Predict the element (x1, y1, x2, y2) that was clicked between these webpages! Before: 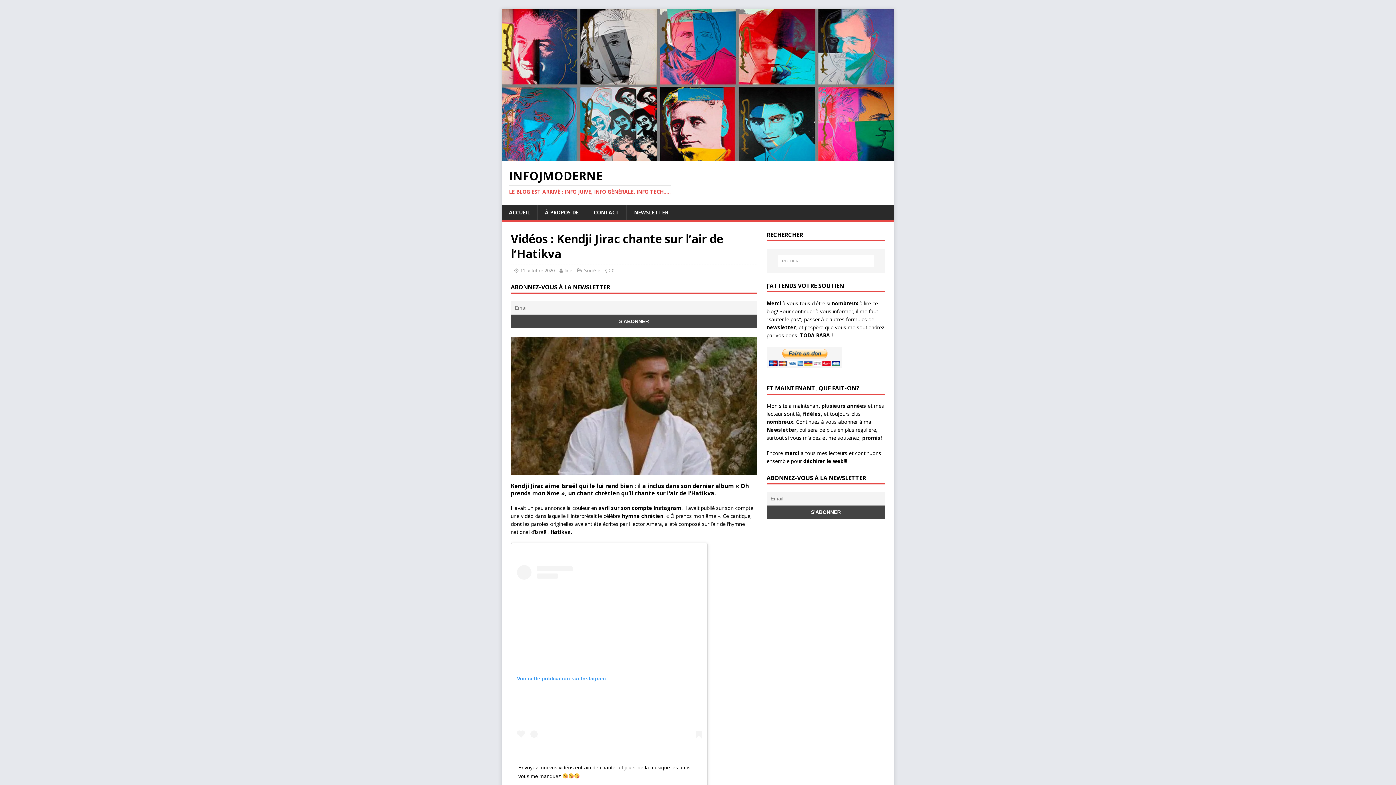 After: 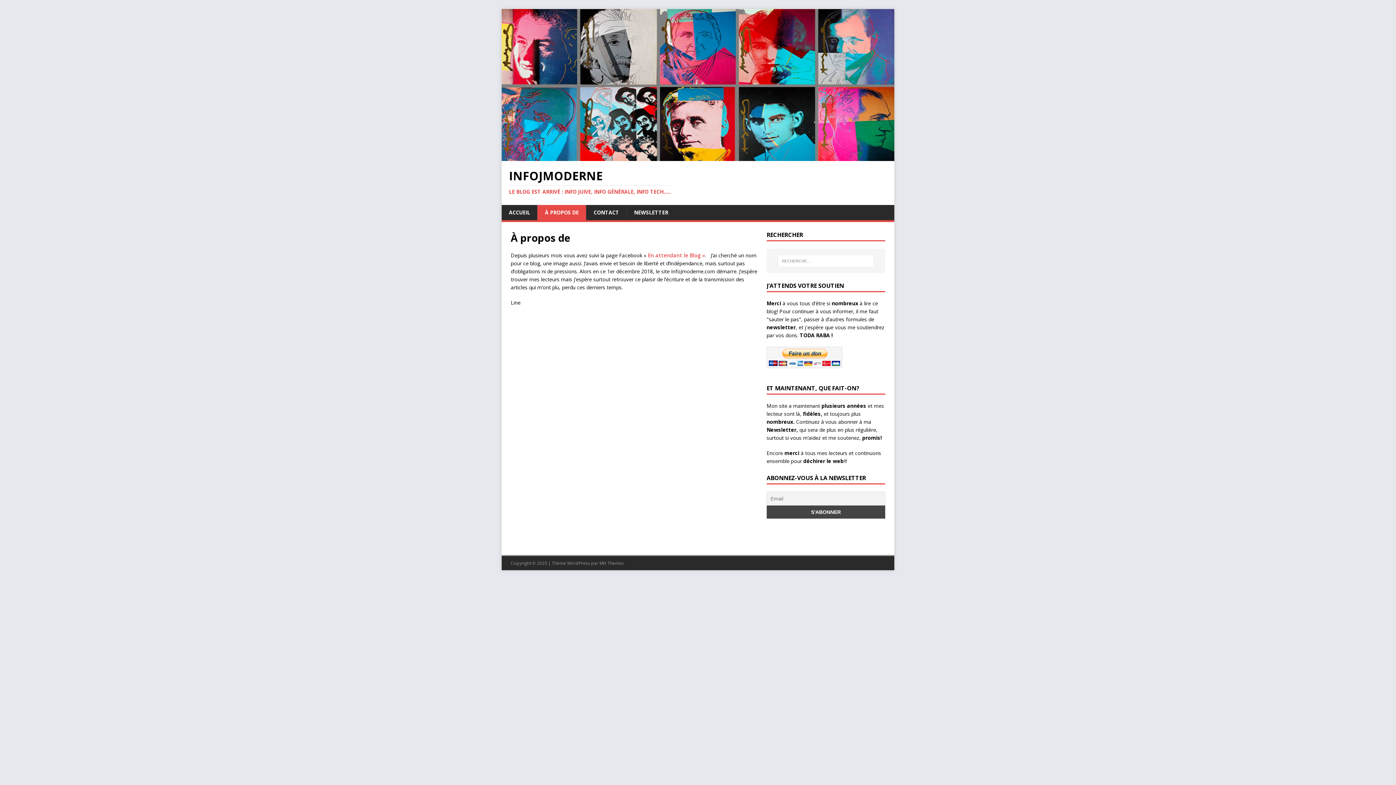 Action: label: À PROPOS DE bbox: (537, 205, 586, 220)